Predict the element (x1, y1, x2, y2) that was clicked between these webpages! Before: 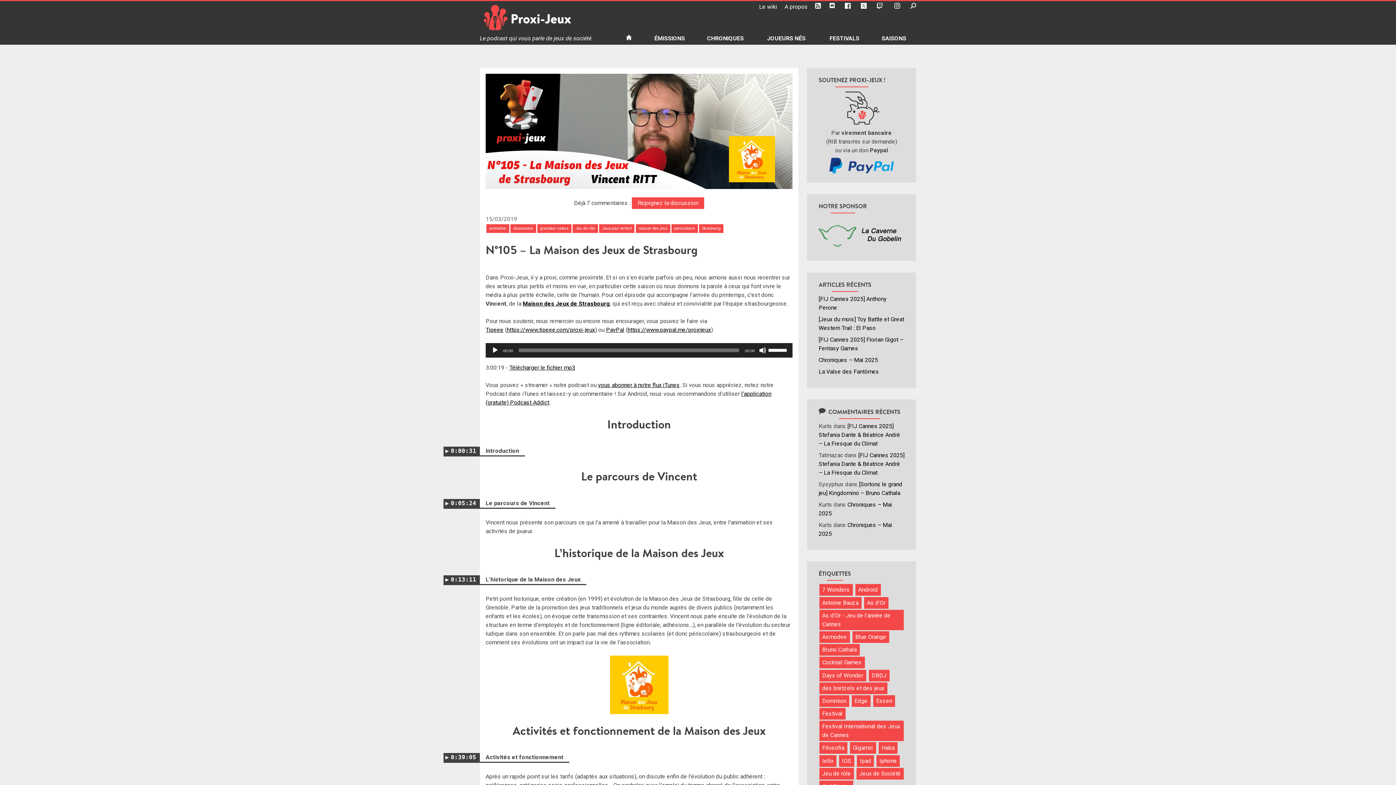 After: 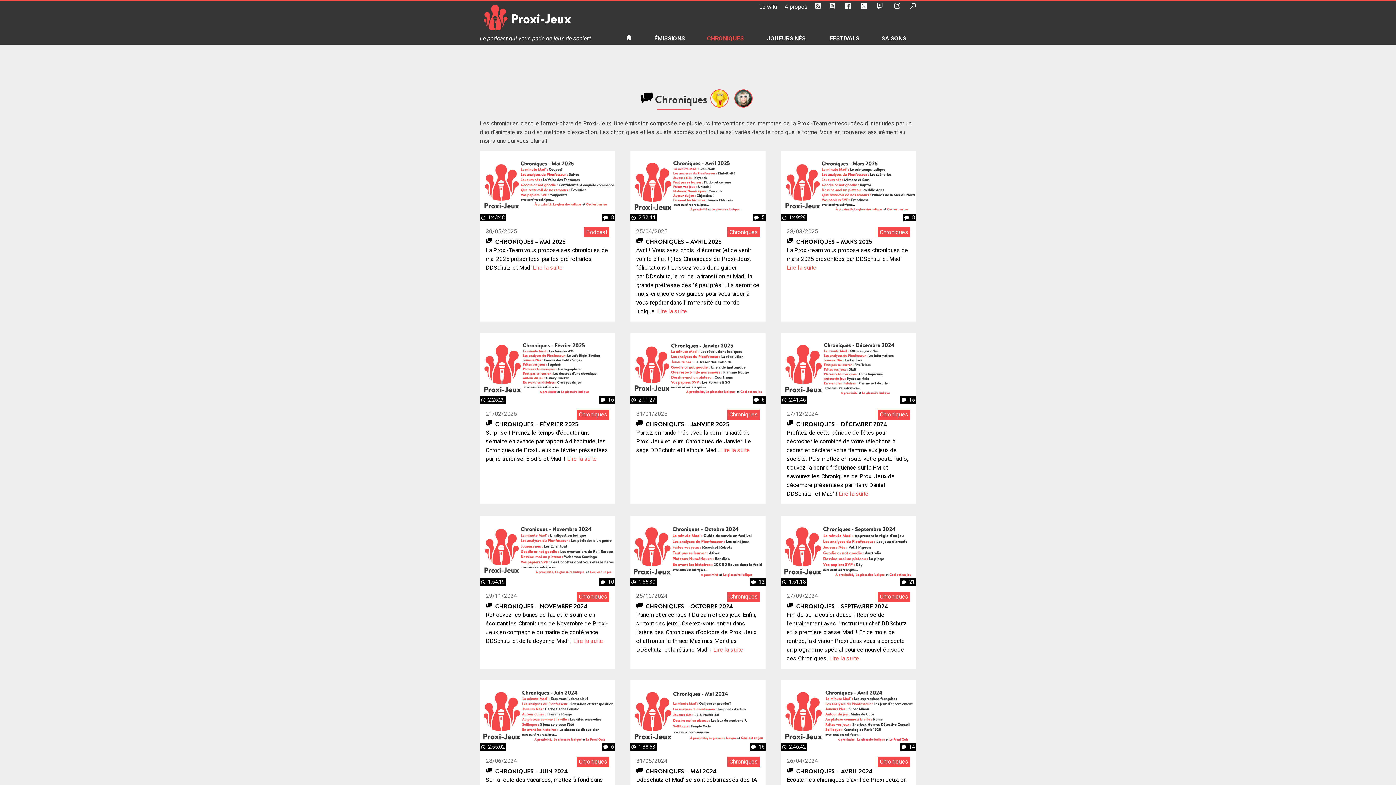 Action: bbox: (695, 32, 745, 44) label: CHRONIQUES